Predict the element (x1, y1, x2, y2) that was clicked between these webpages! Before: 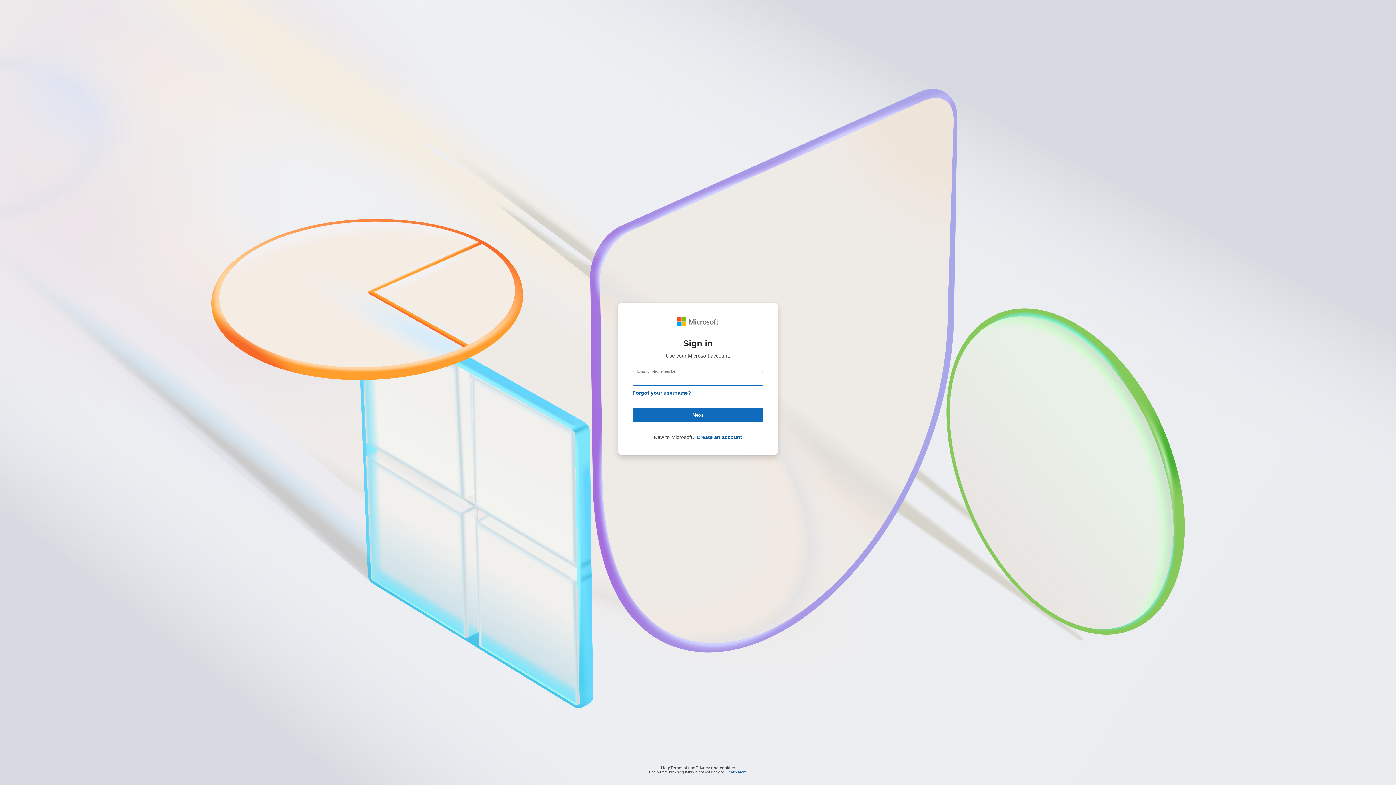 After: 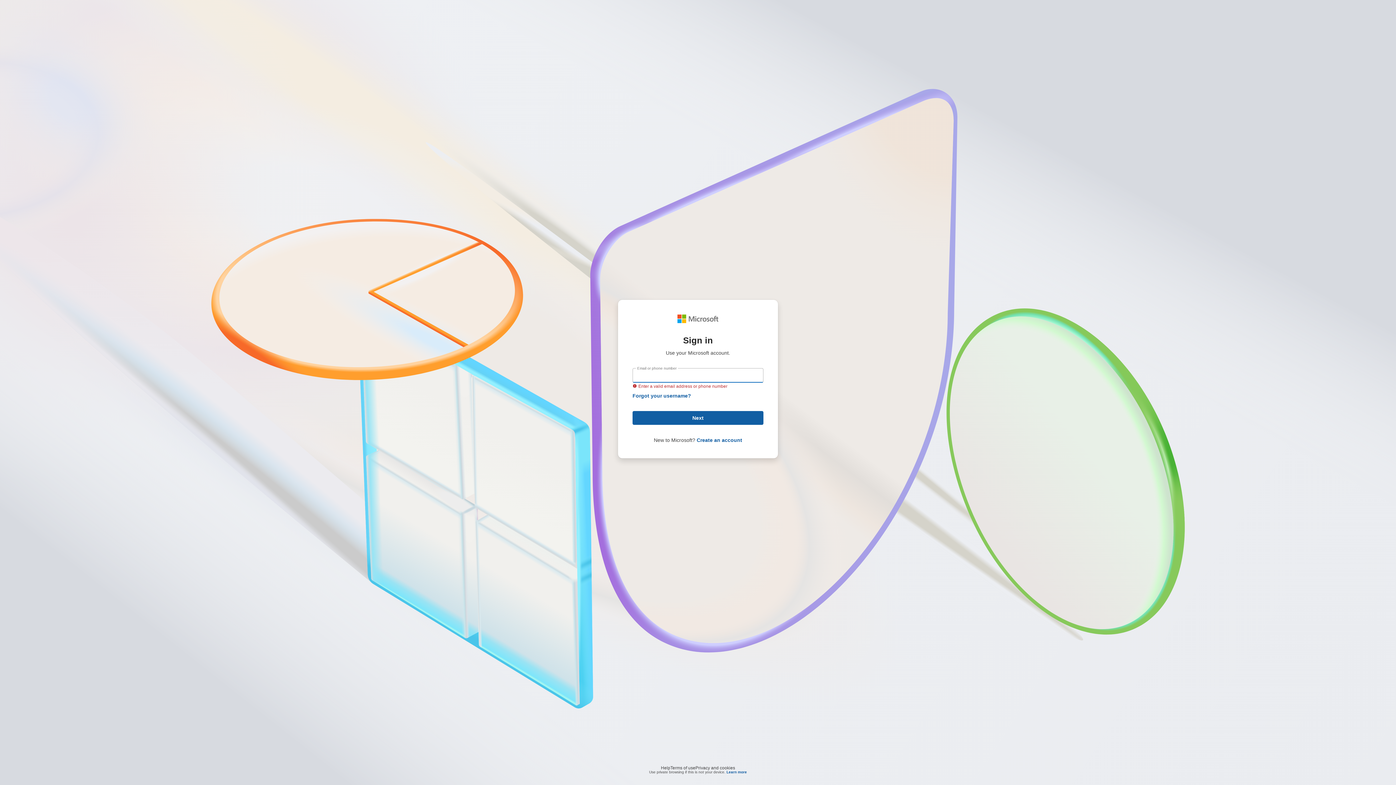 Action: bbox: (632, 408, 763, 422) label: Next